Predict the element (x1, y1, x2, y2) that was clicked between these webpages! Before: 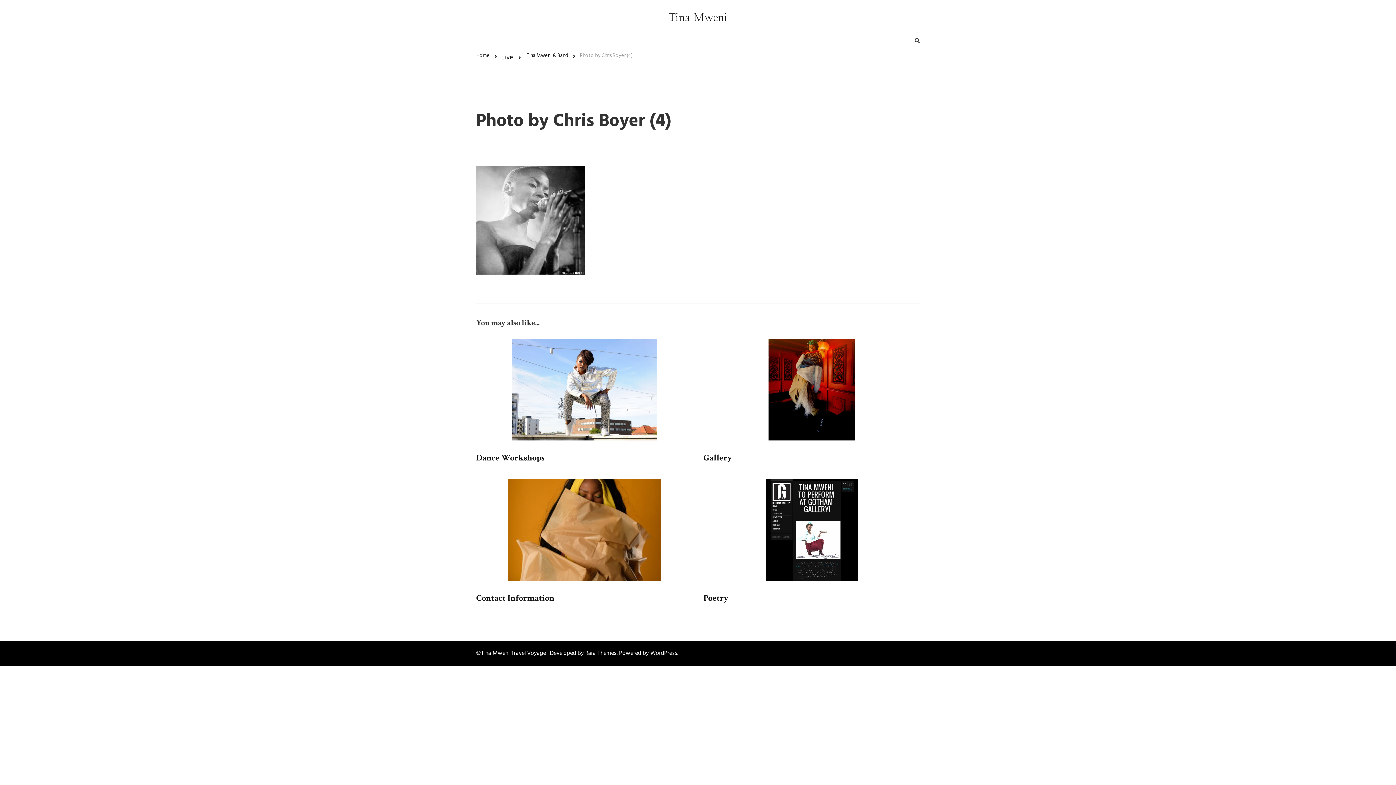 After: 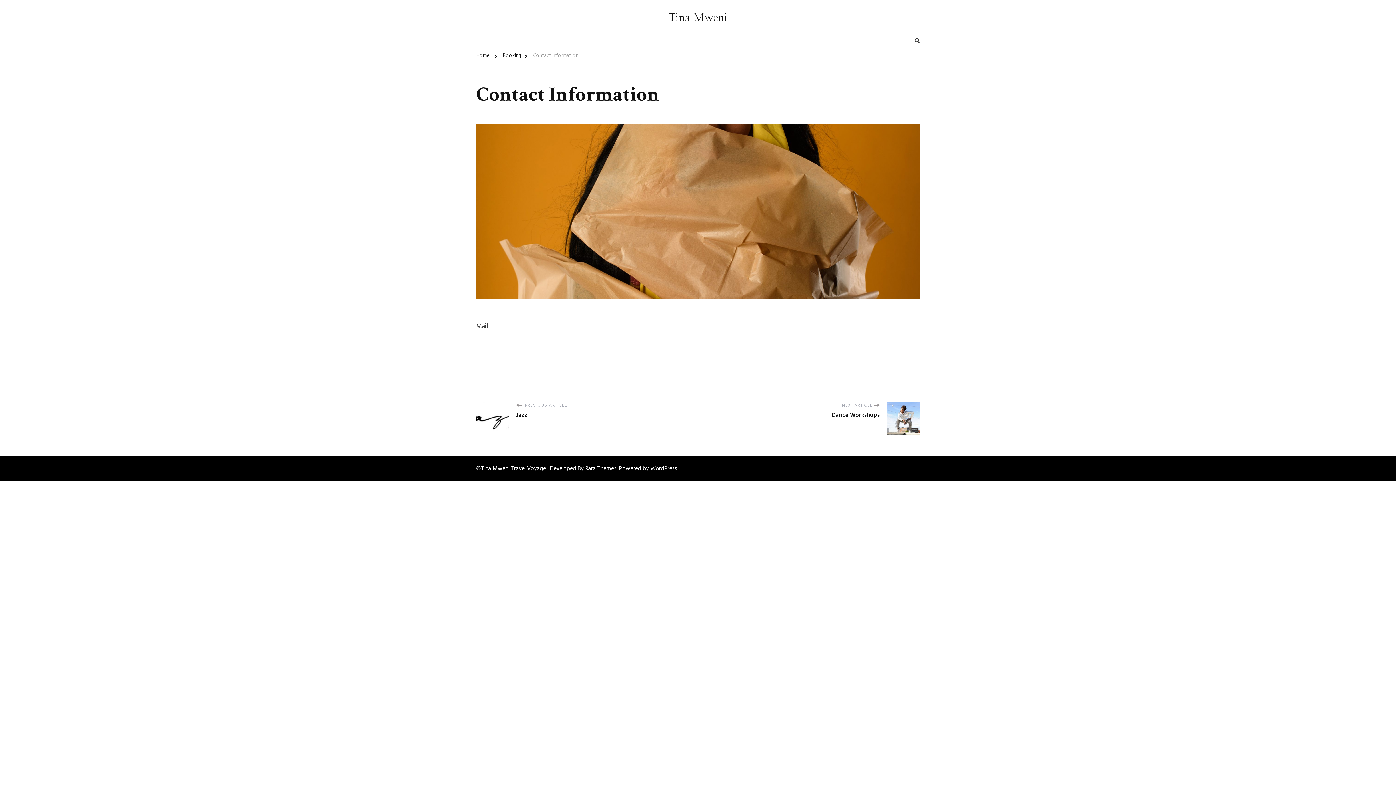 Action: bbox: (508, 479, 660, 490)